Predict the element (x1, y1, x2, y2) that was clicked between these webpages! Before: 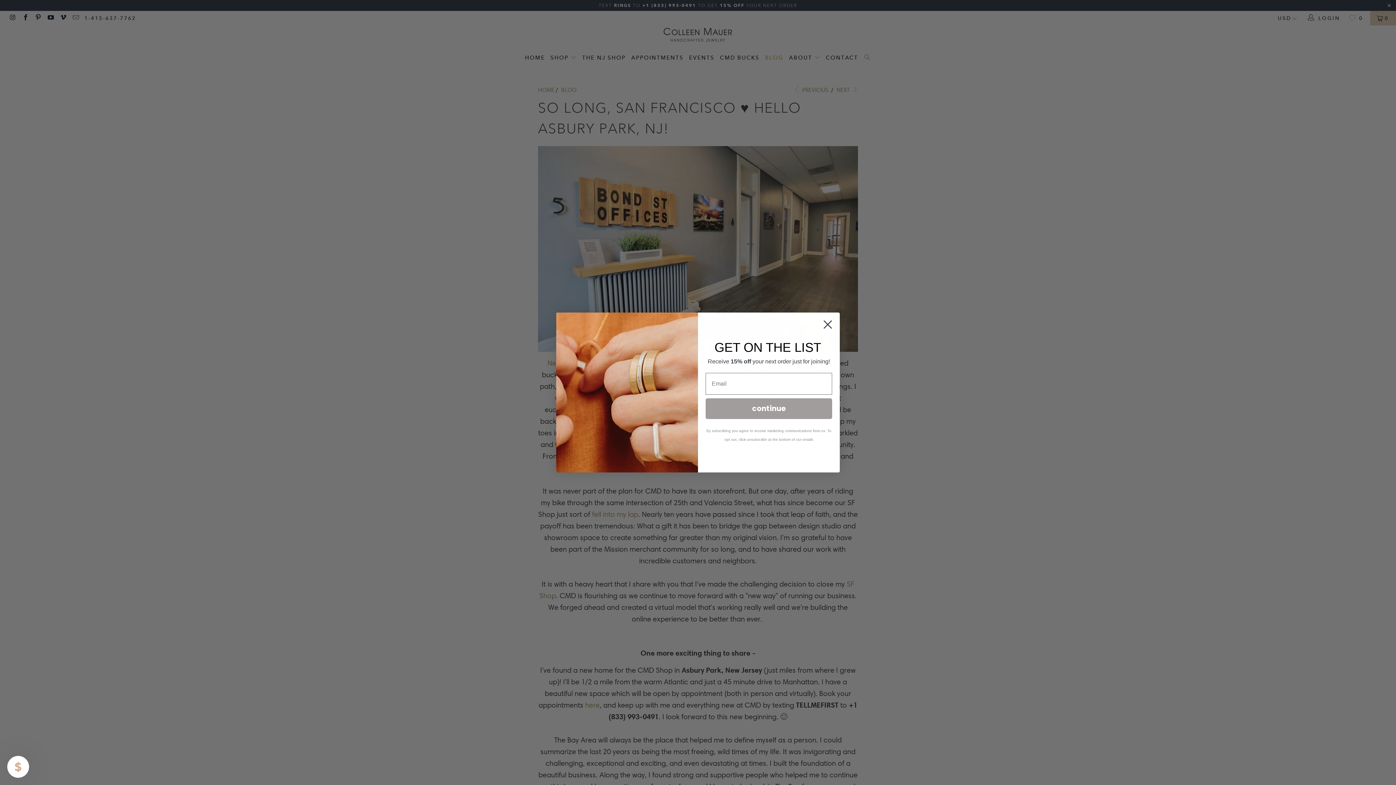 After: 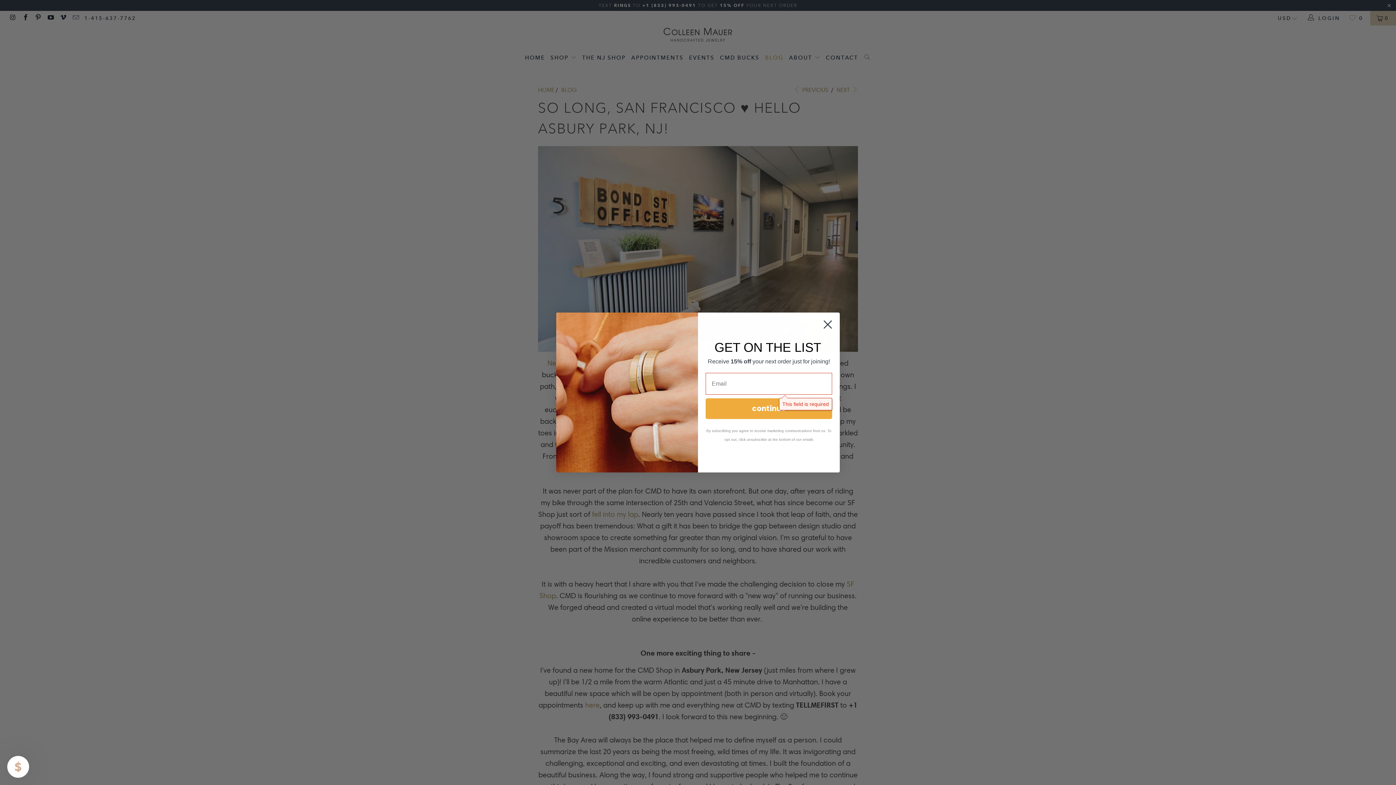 Action: label: continue bbox: (705, 398, 832, 419)